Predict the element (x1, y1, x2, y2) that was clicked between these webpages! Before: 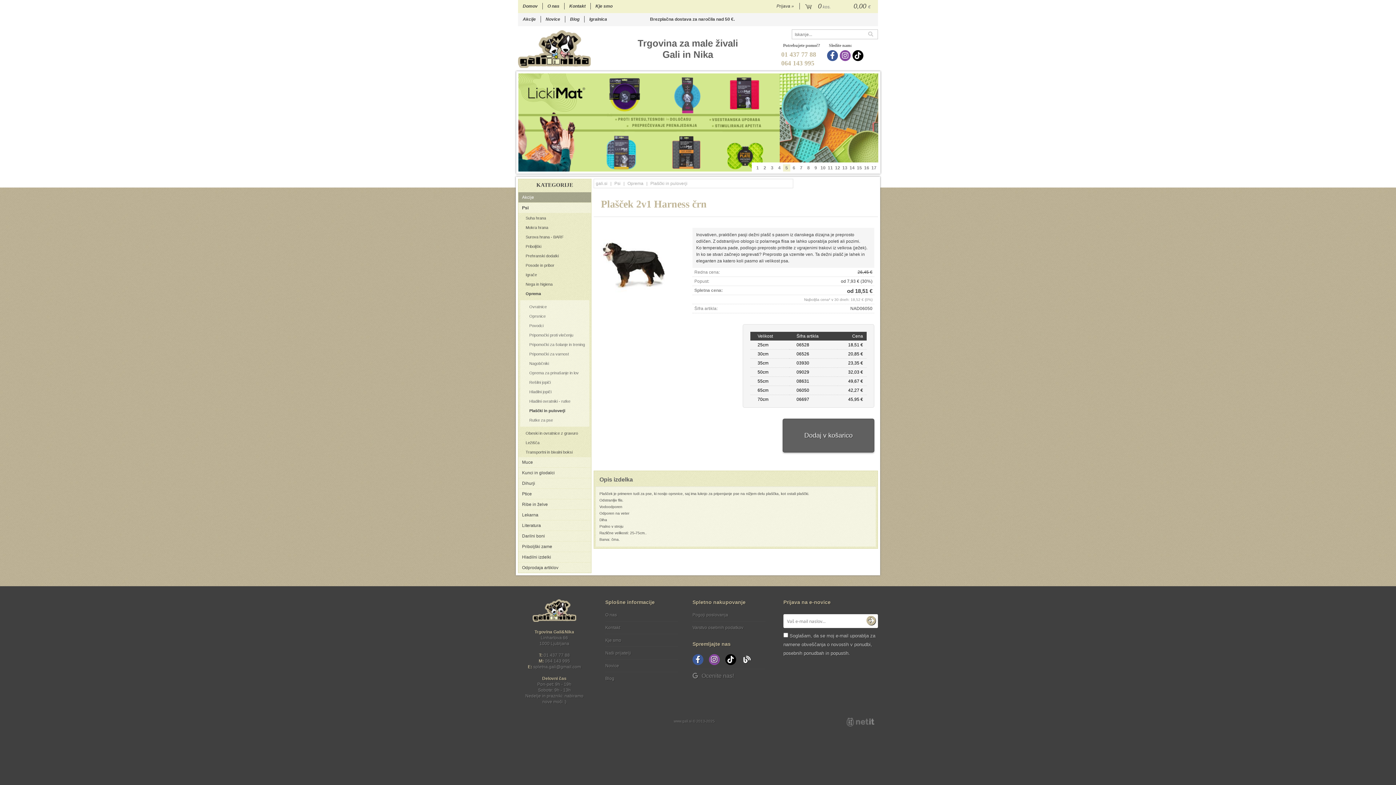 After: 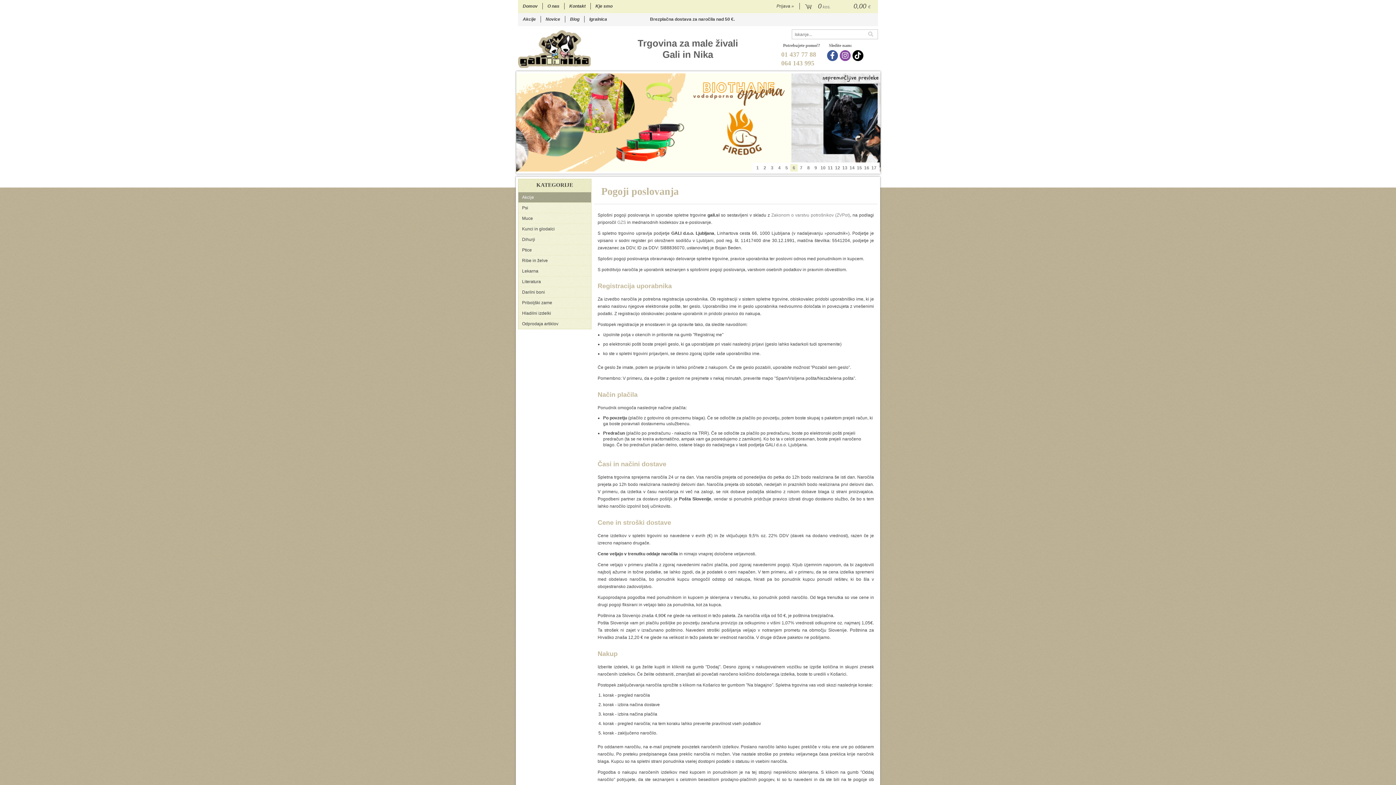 Action: label: Pogoji poslovanja bbox: (692, 609, 765, 621)